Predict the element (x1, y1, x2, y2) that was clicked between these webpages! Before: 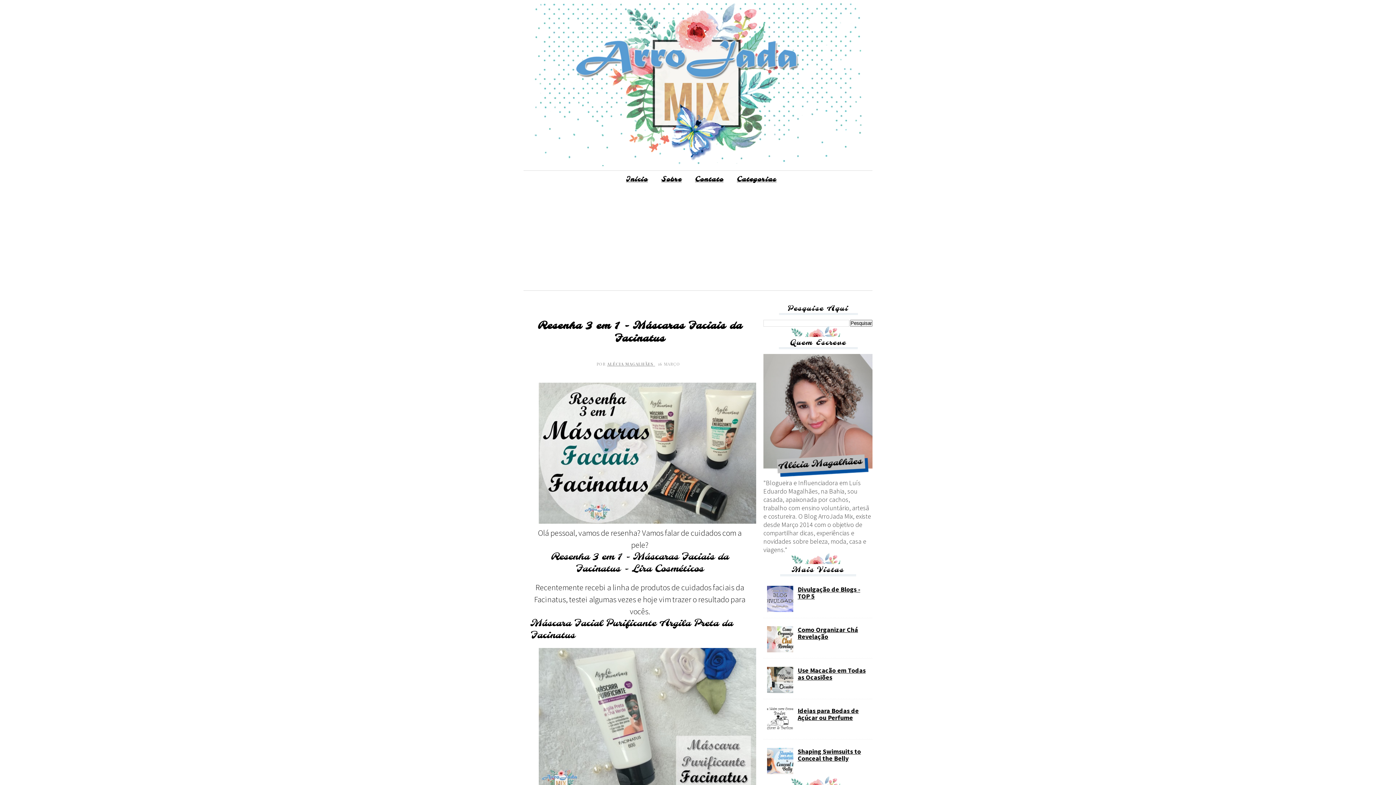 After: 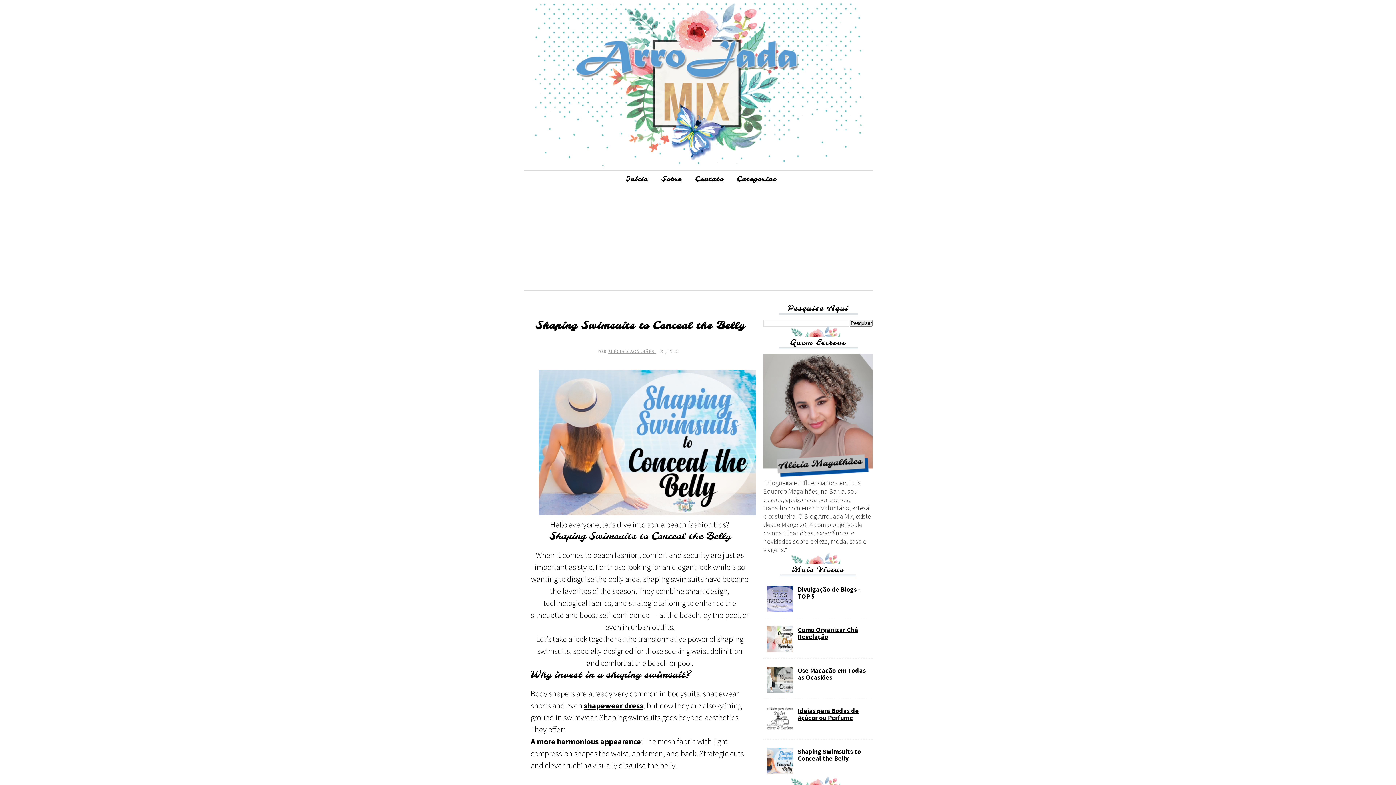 Action: label: Shaping Swimsuits to Conceal the Belly bbox: (797, 747, 861, 762)